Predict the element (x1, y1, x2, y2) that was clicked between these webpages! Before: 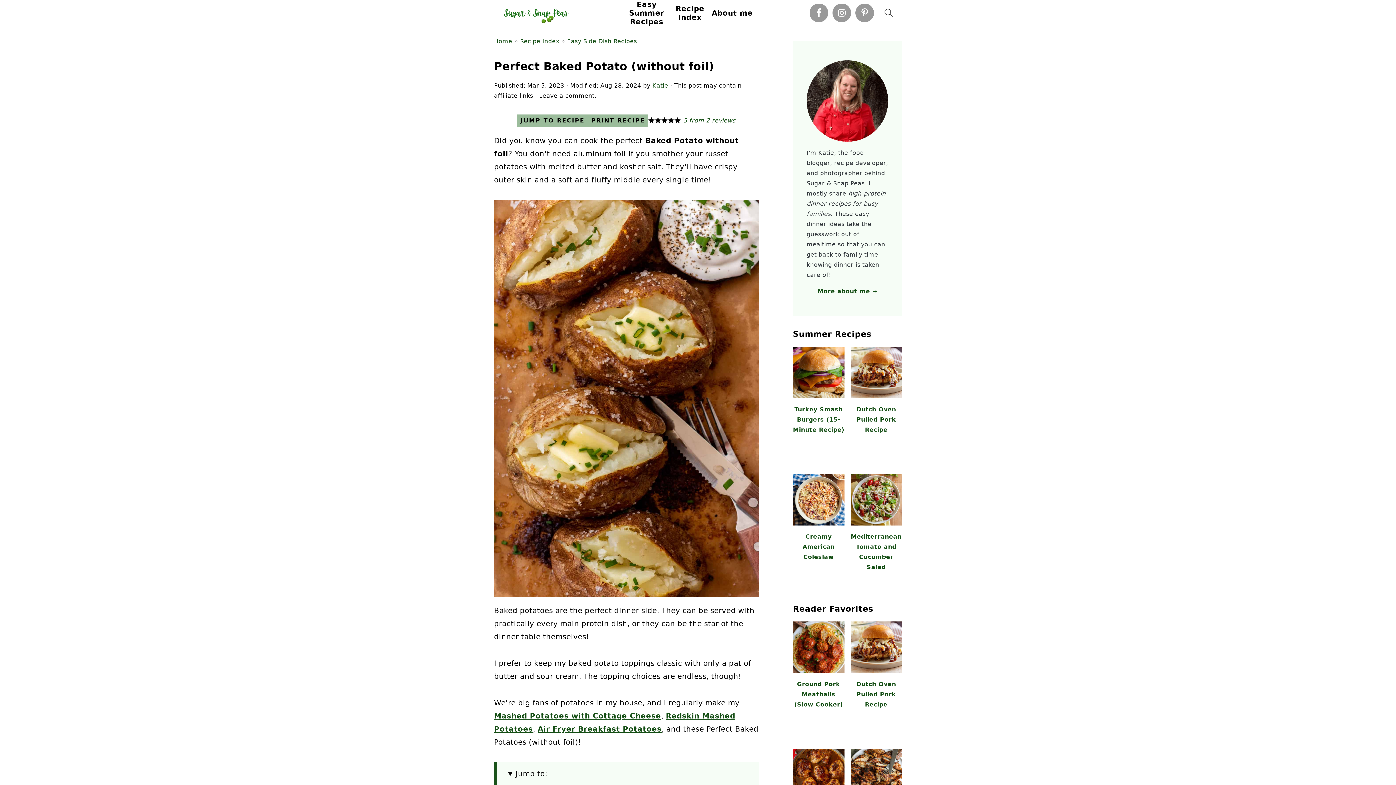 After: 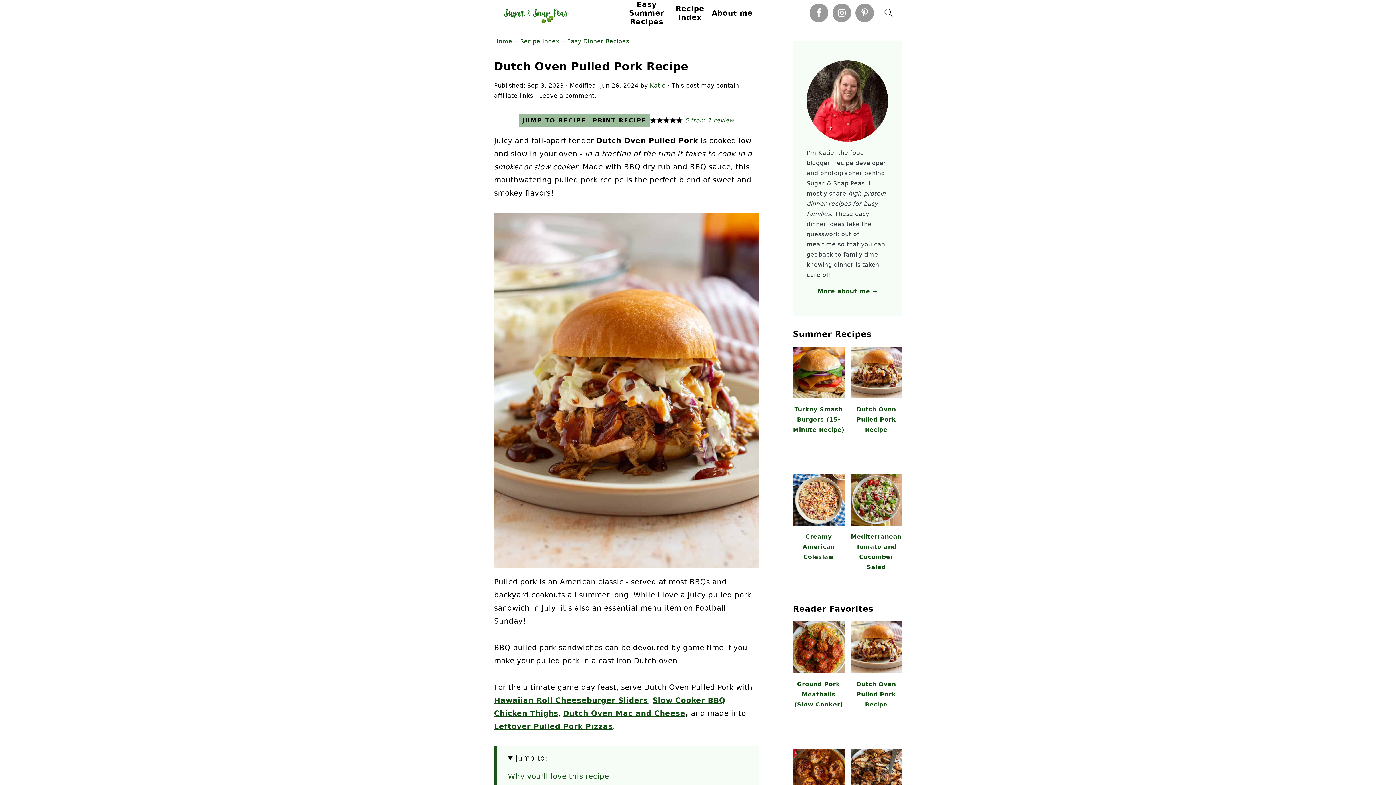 Action: label: Dutch Oven Pulled Pork Recipe bbox: (850, 621, 902, 716)